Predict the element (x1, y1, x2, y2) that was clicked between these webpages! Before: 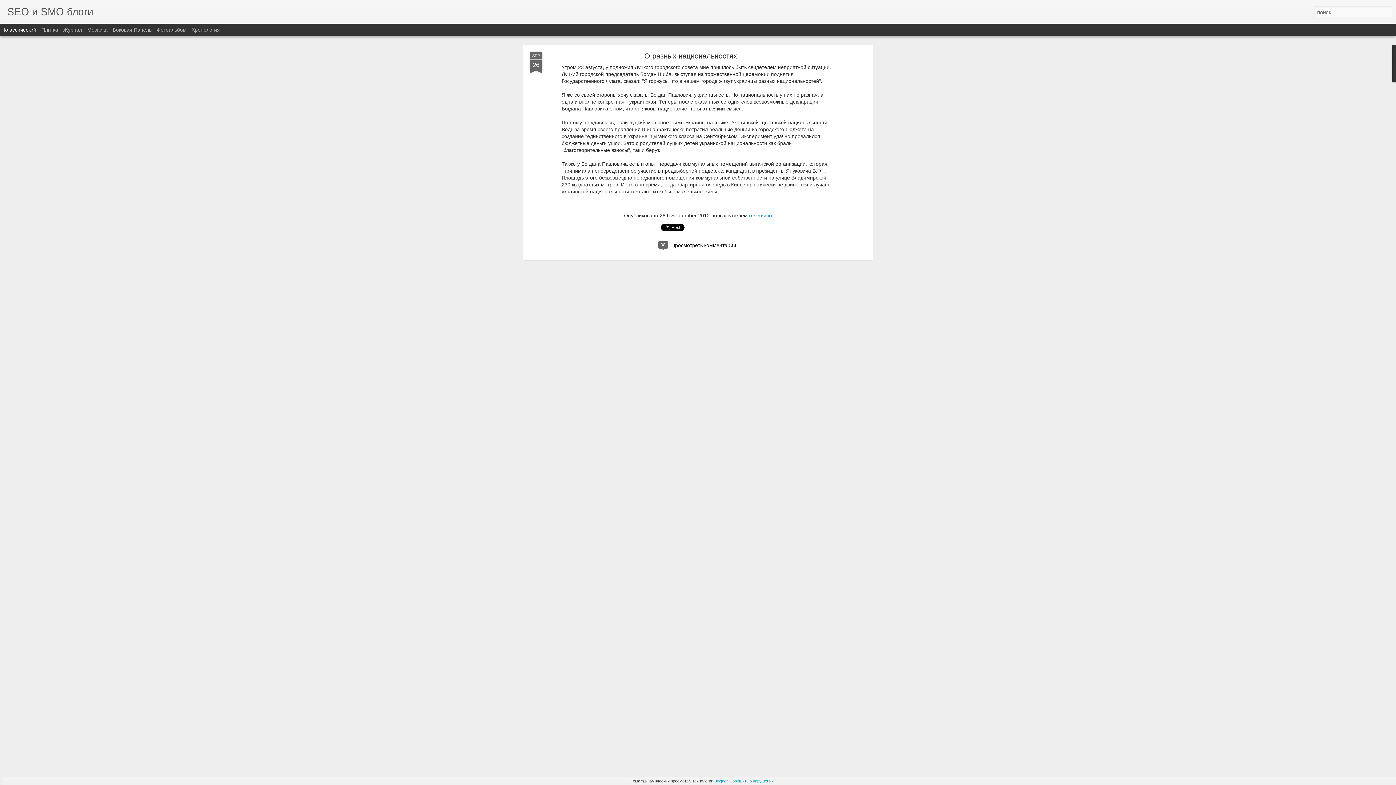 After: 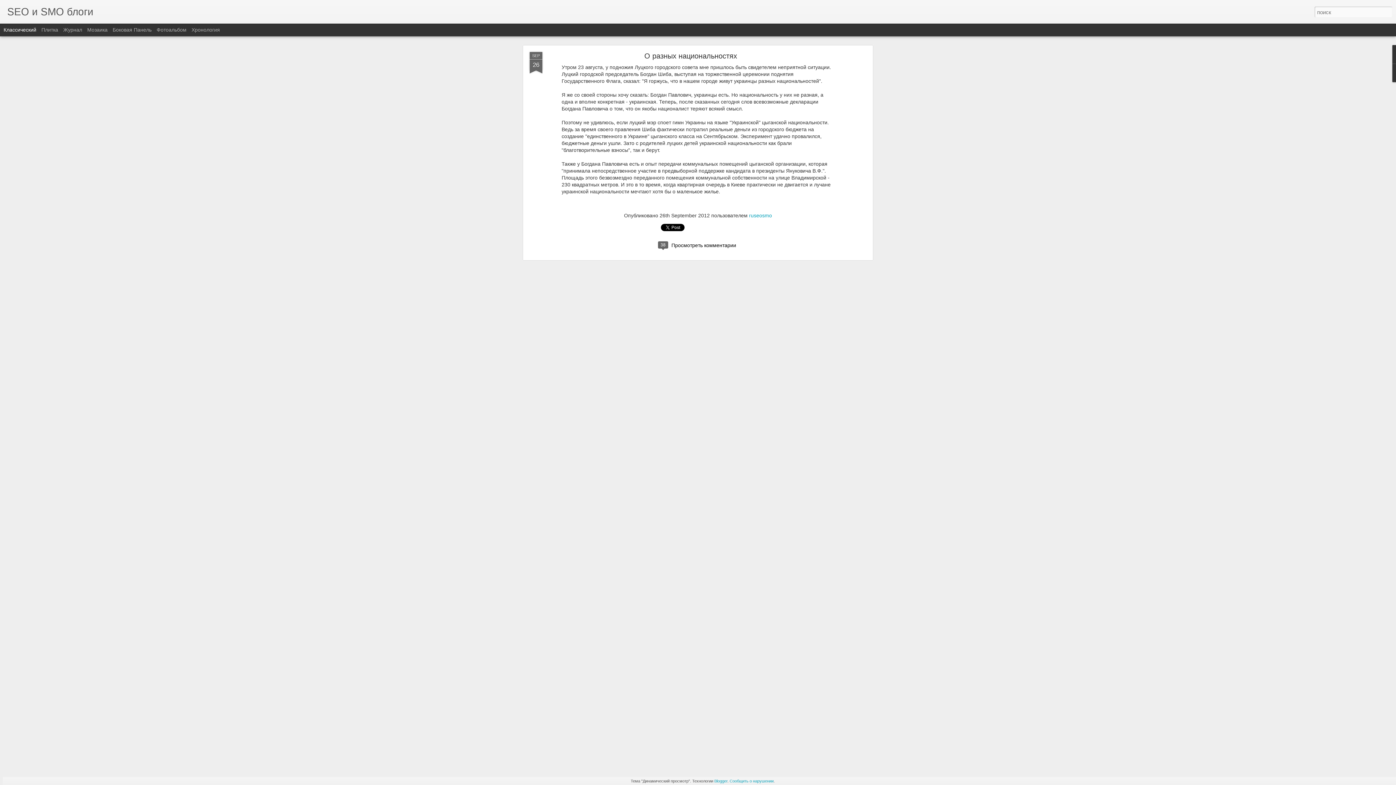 Action: bbox: (644, 52, 737, 60) label: О разных национальностях